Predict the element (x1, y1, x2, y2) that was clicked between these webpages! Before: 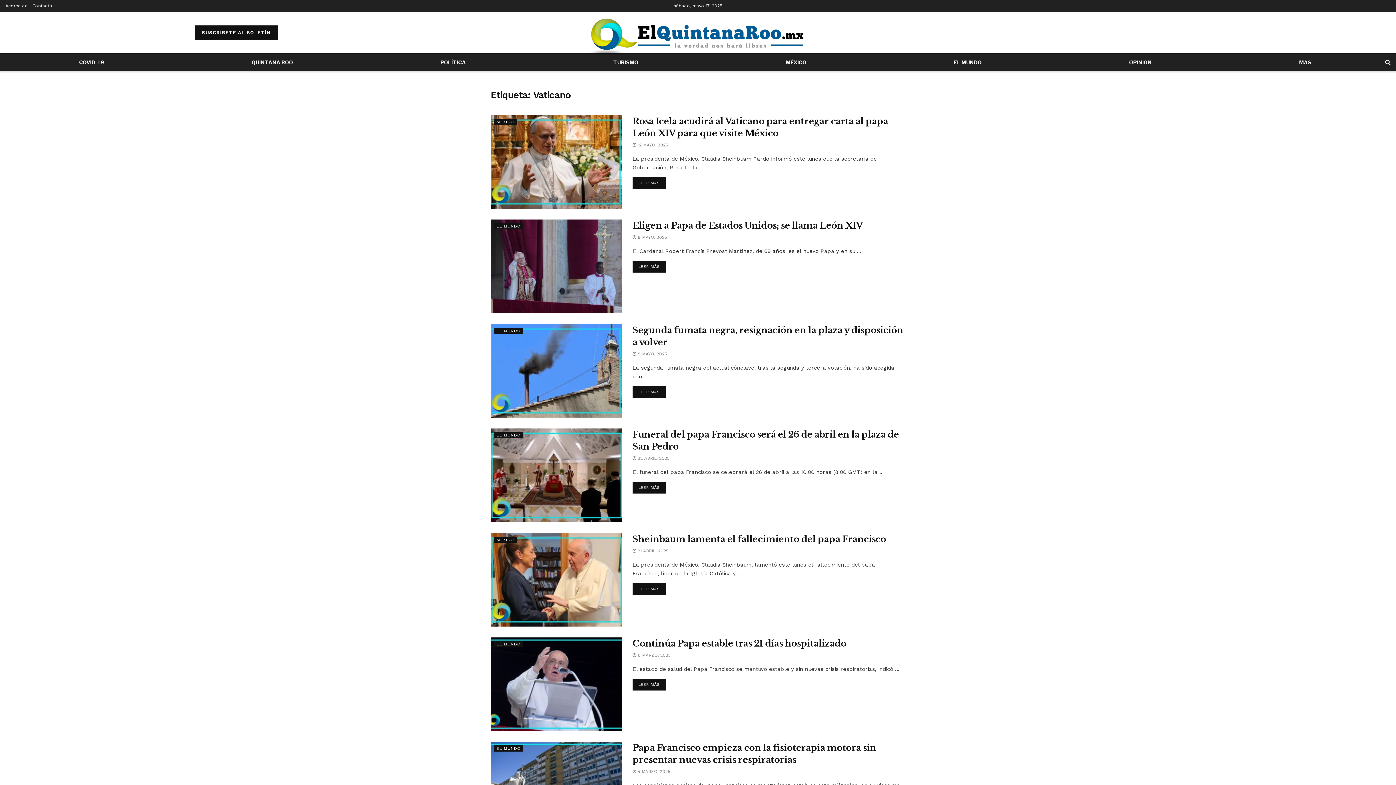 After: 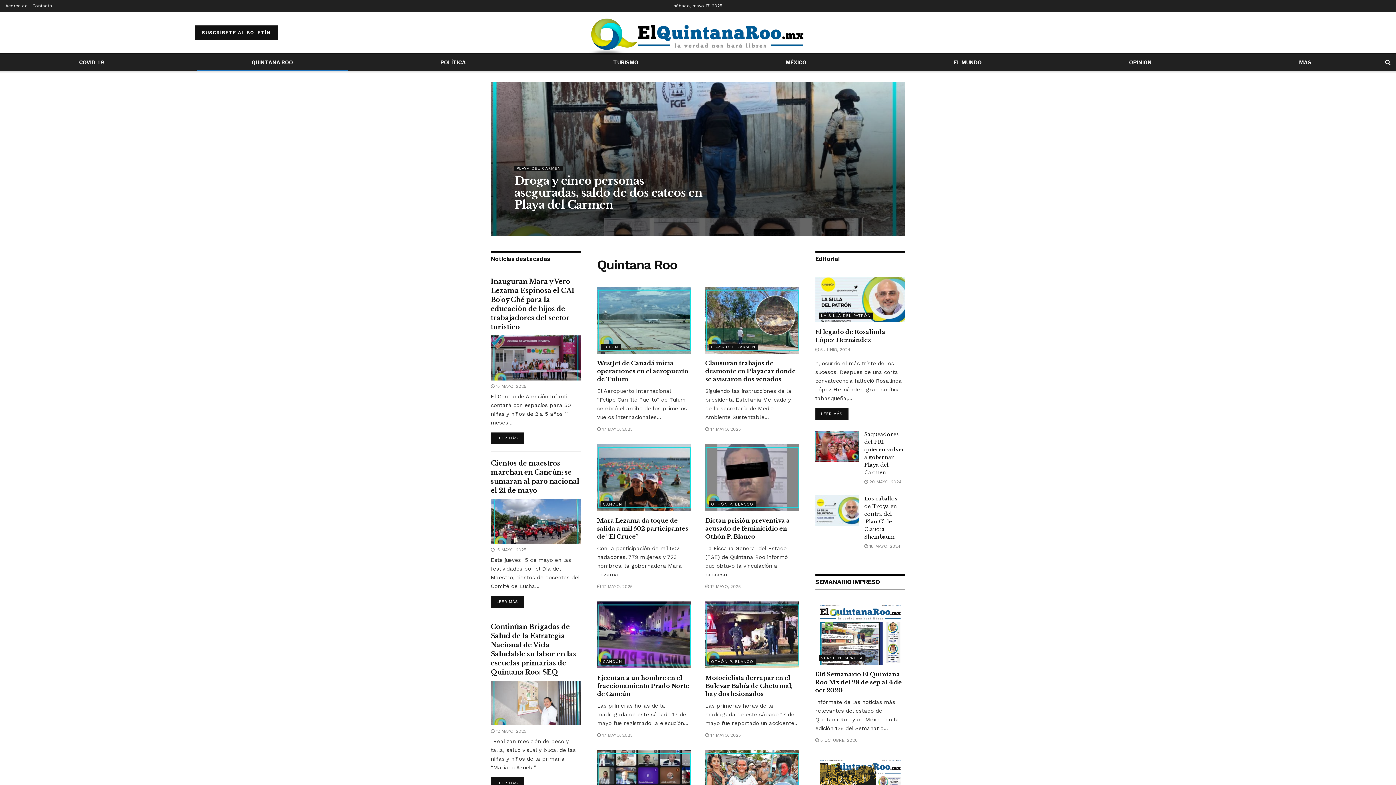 Action: bbox: (177, 54, 366, 70) label: QUINTANA ROO